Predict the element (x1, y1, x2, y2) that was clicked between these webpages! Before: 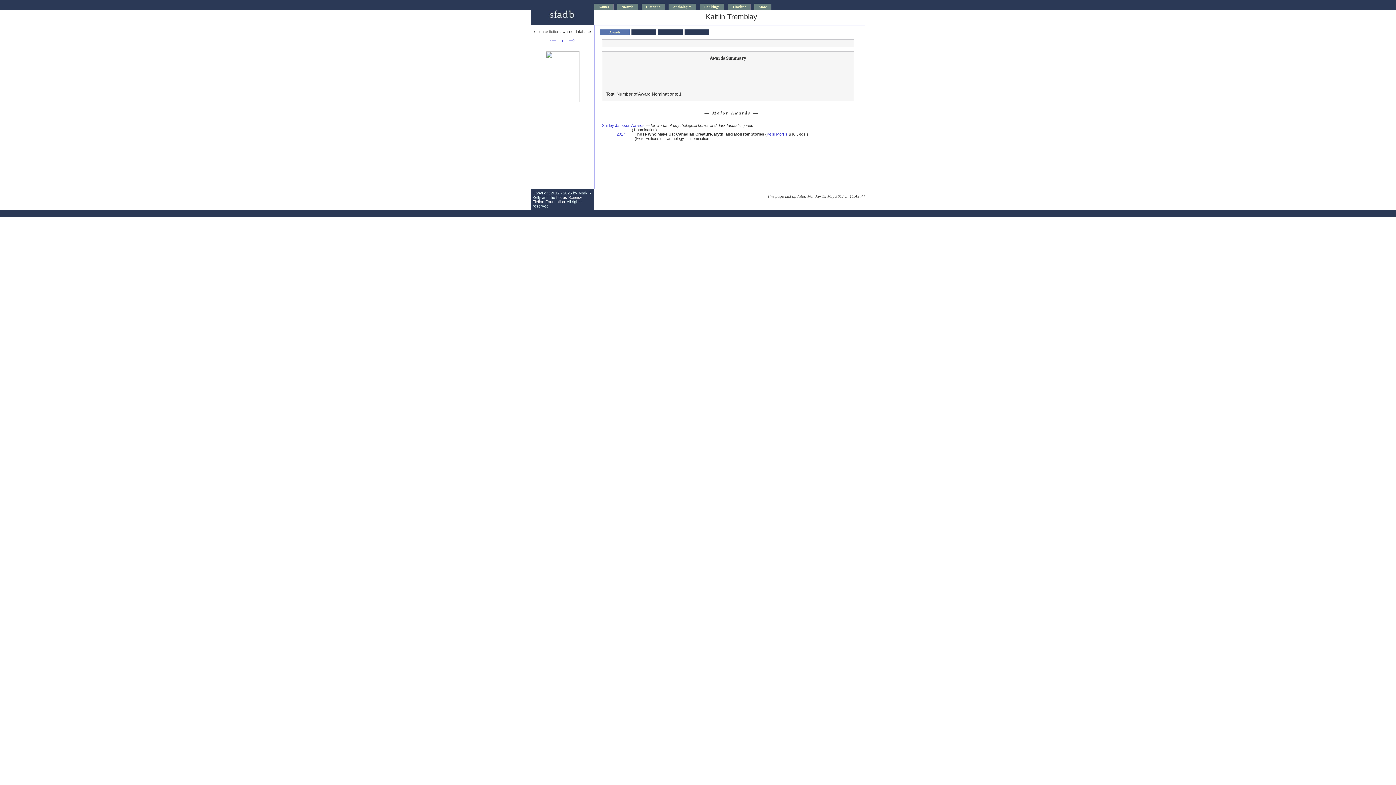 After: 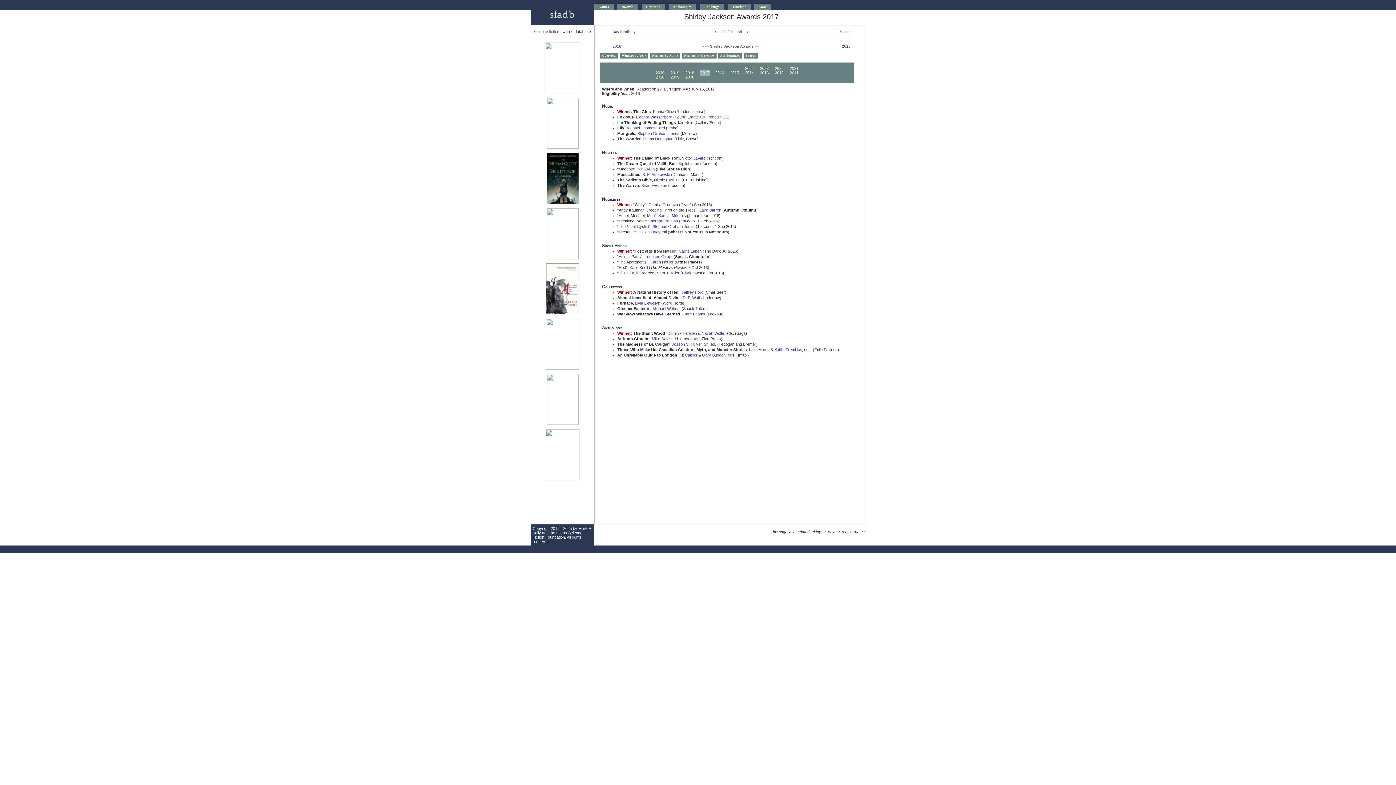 Action: bbox: (616, 132, 625, 136) label: 2017